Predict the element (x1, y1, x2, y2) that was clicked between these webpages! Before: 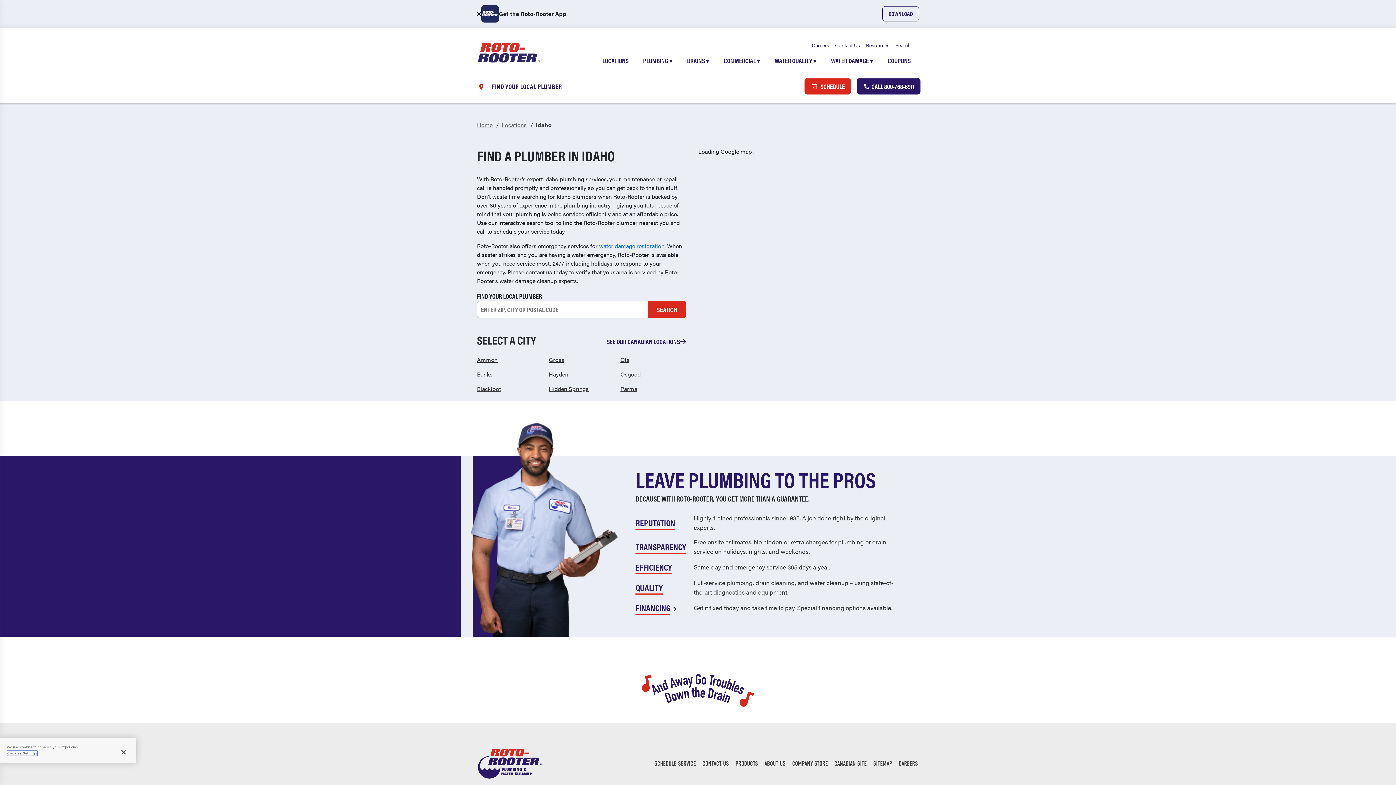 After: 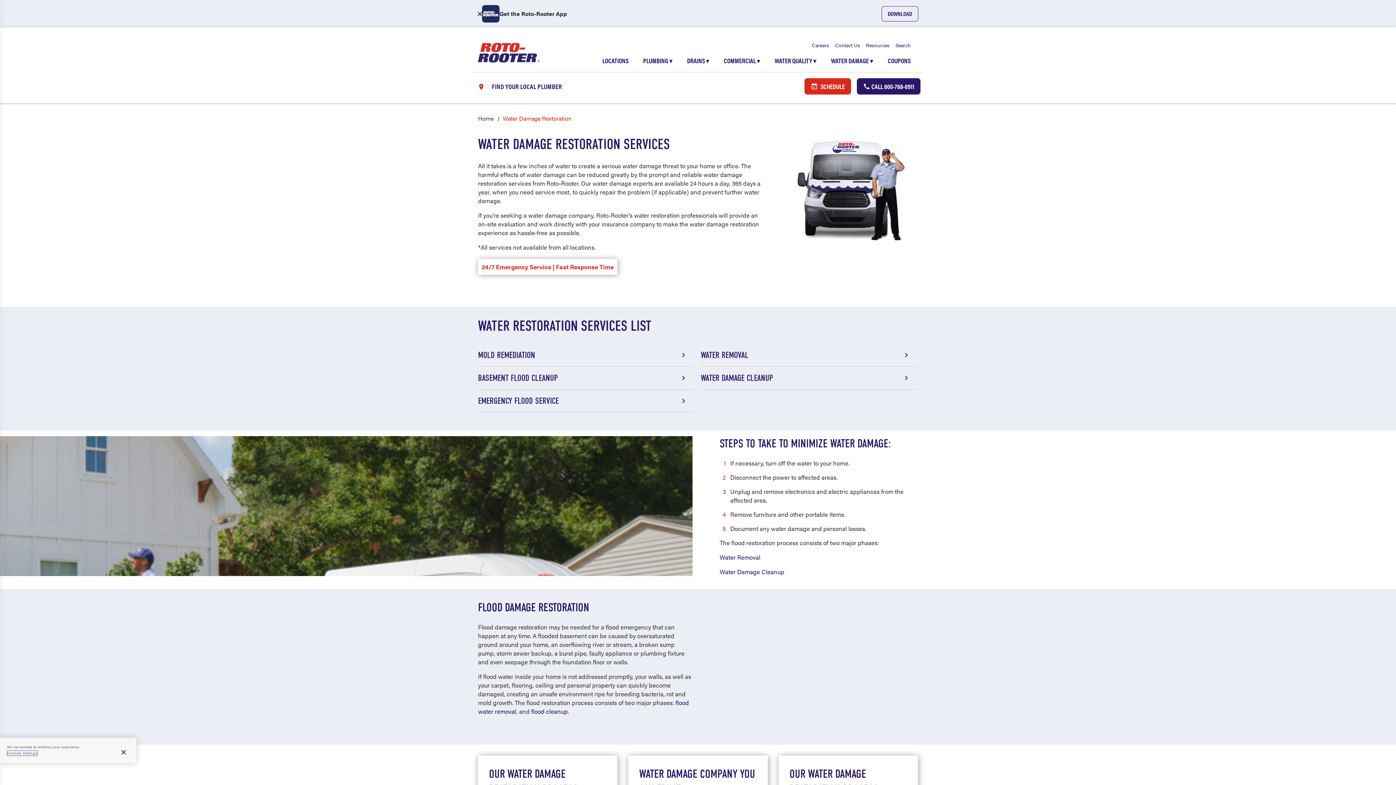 Action: label: WATER DAMAGE ▾ bbox: (828, 55, 876, 64)